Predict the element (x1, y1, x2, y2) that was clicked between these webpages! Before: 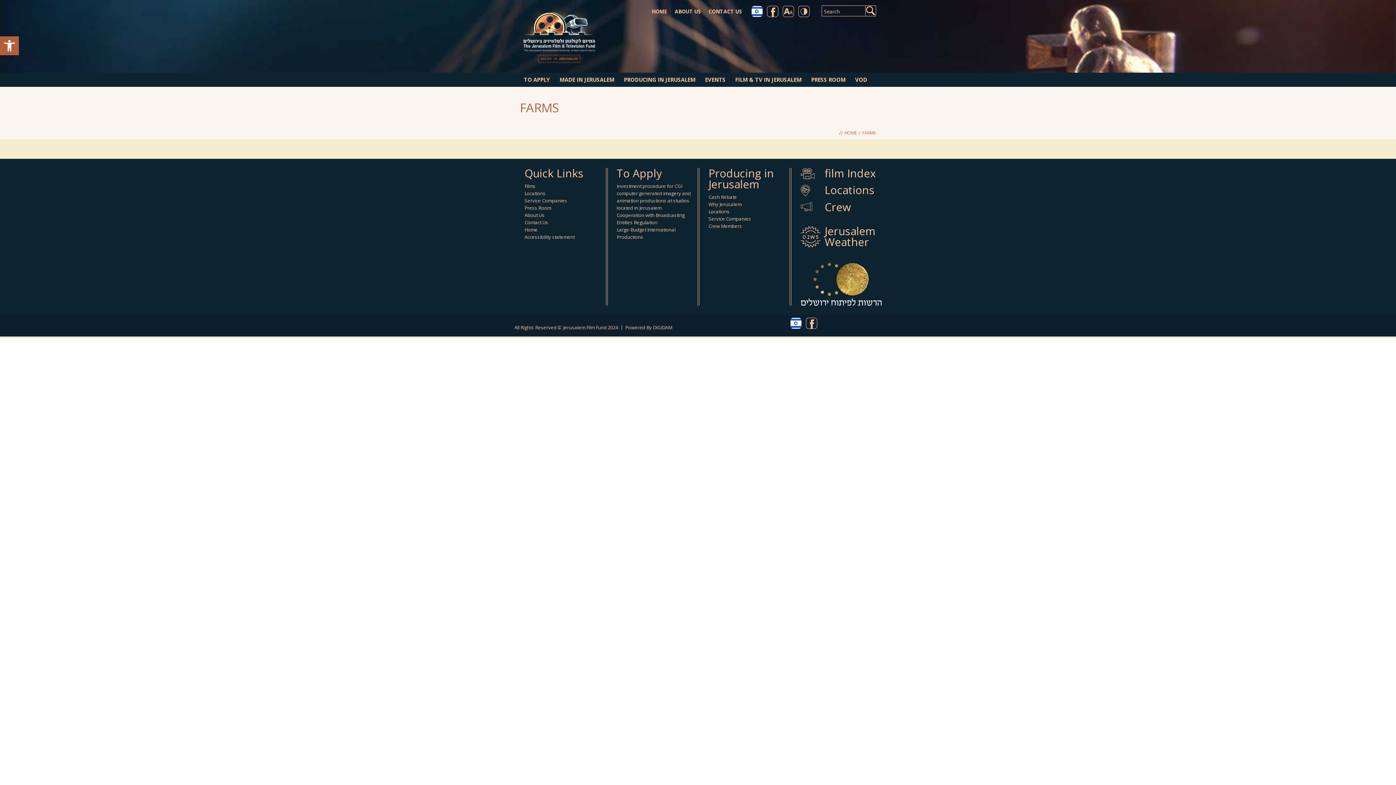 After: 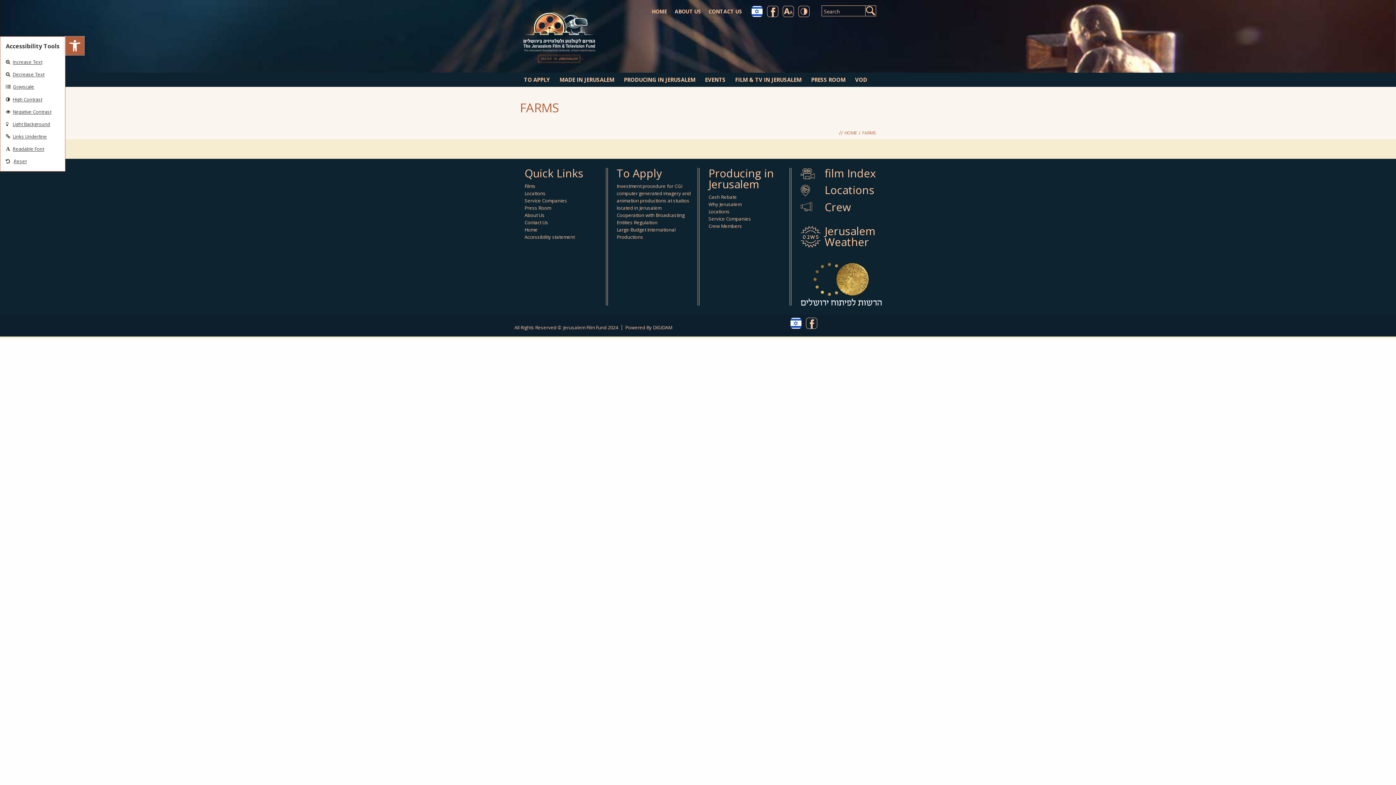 Action: label: Open toolbar bbox: (0, 36, 18, 55)